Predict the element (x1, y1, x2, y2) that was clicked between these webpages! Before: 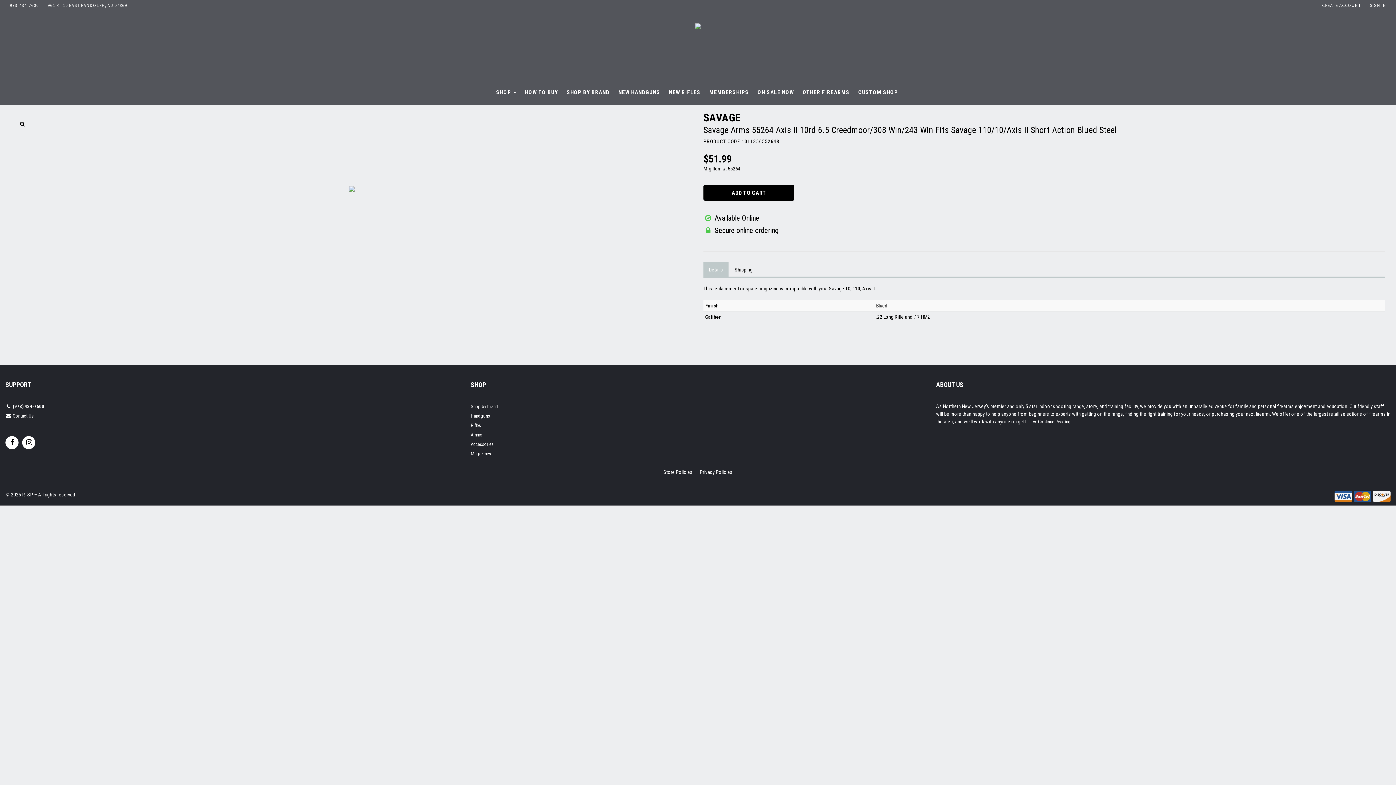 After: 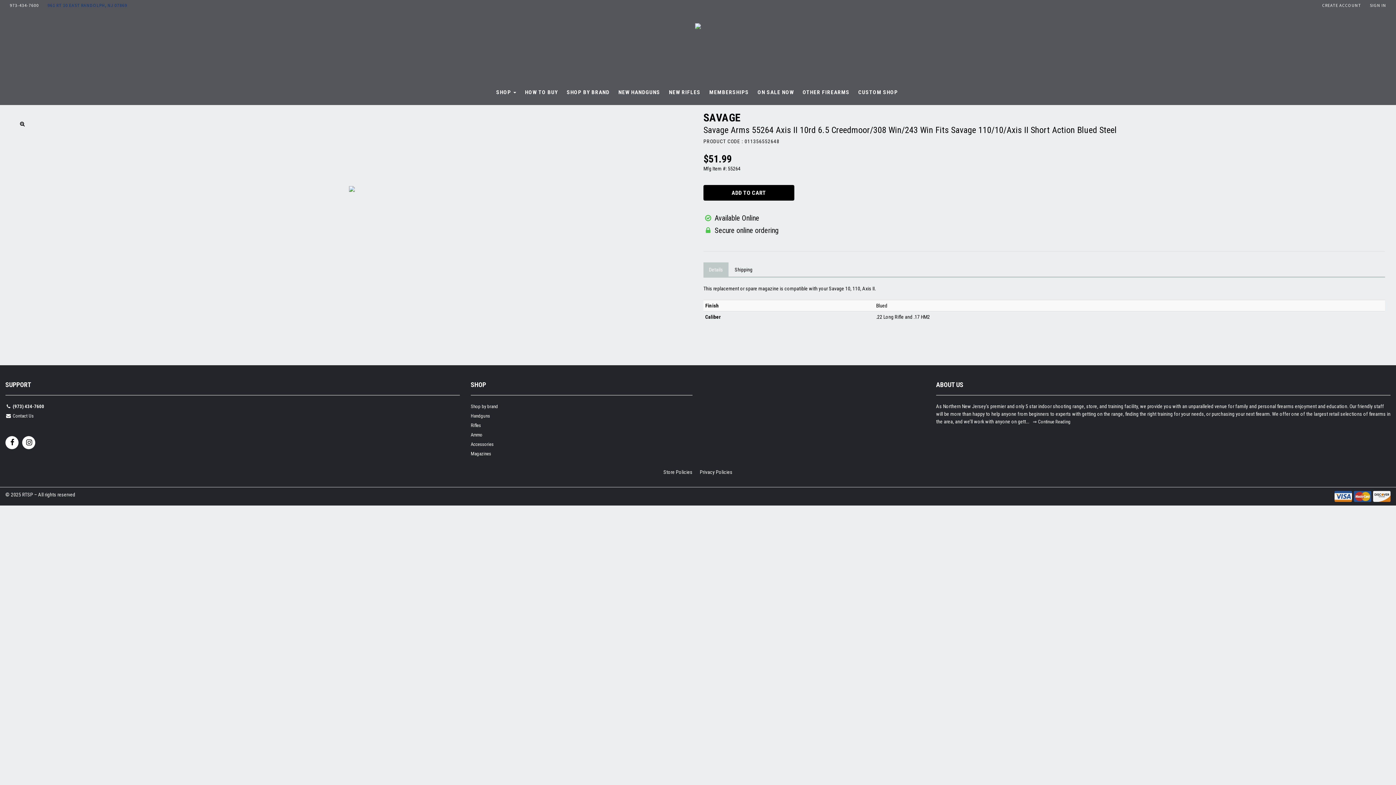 Action: label: 961 RT 10 EAST RANDOLPH, NJ 07869 bbox: (43, 0, 131, 10)